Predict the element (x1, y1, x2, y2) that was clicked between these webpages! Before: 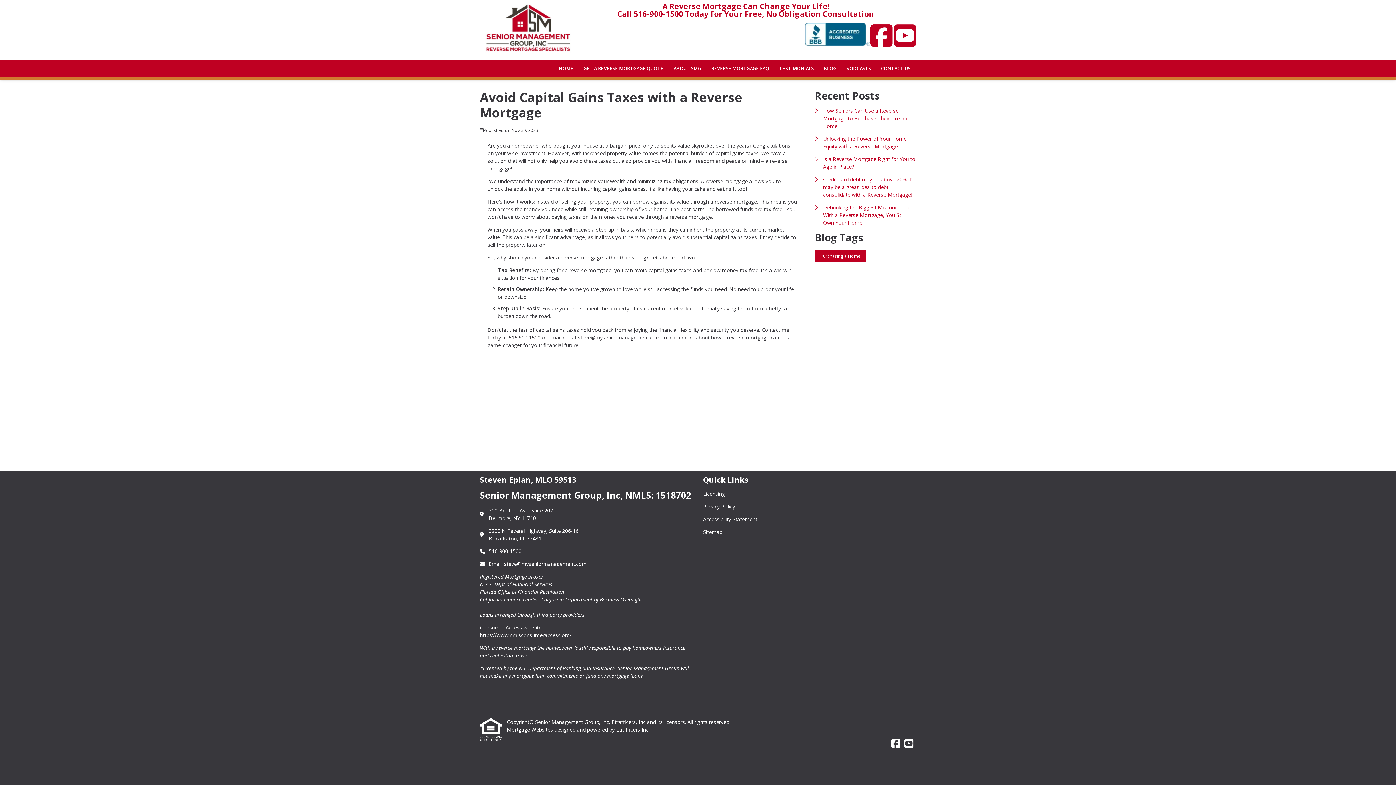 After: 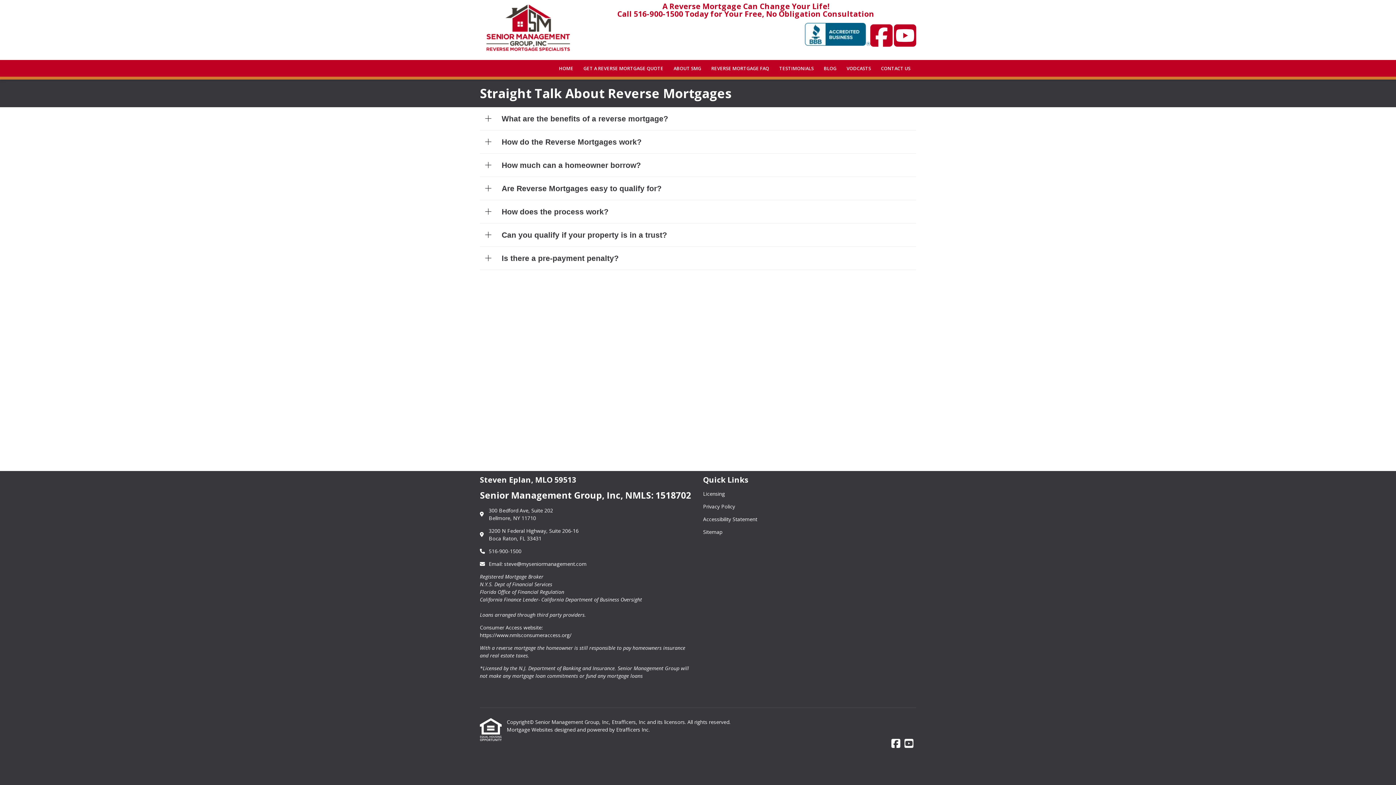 Action: label: REVERSE MORTGAGE FAQ bbox: (706, 60, 774, 76)